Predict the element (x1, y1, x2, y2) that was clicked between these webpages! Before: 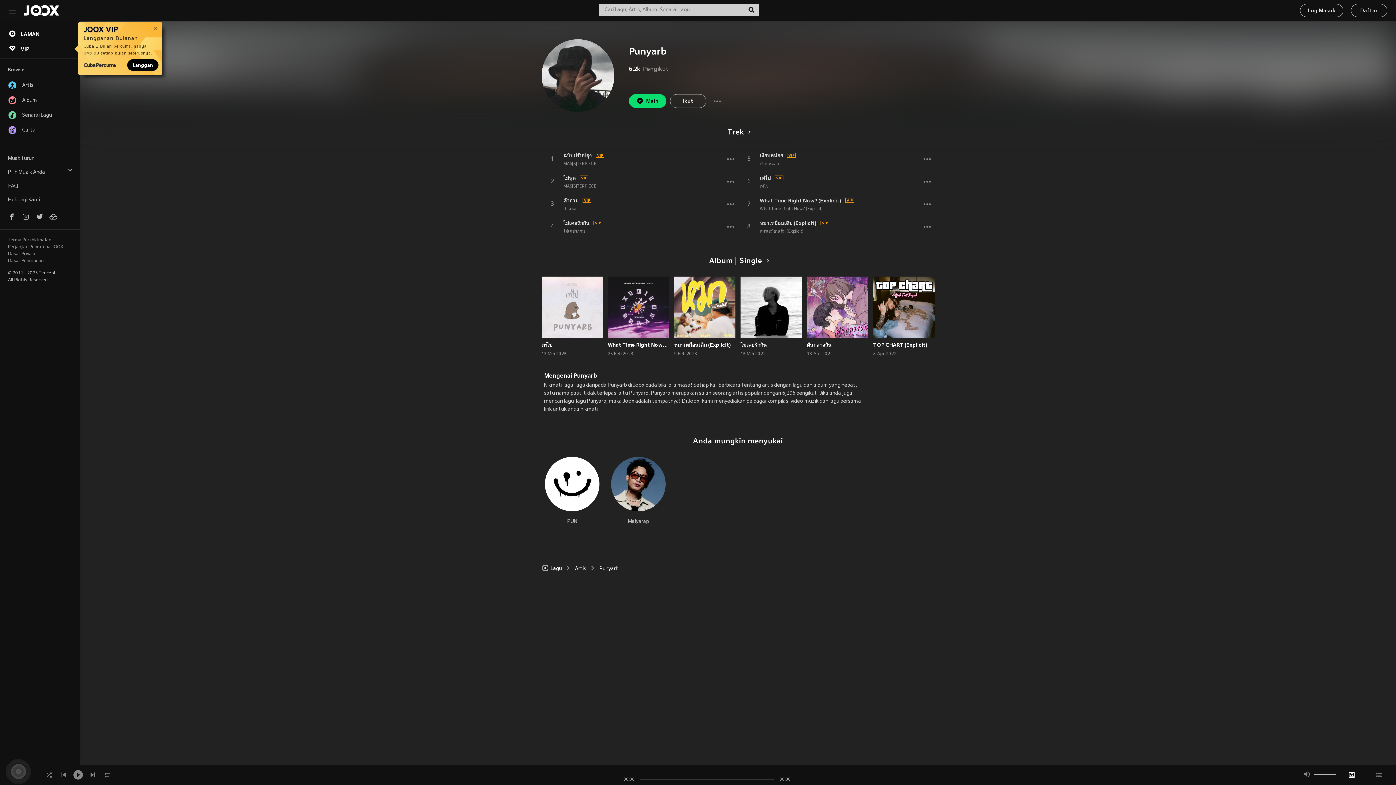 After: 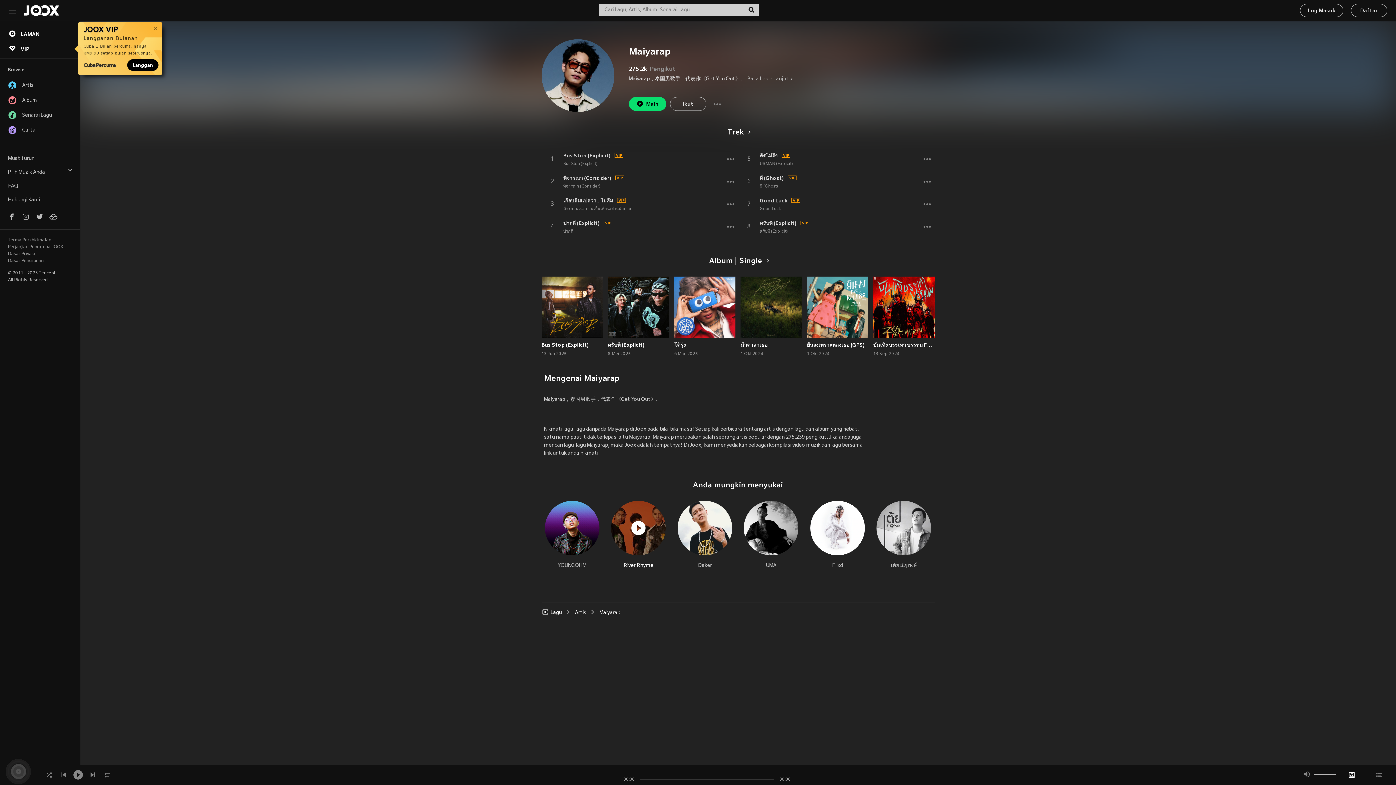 Action: bbox: (611, 518, 665, 526) label: Maiyarap